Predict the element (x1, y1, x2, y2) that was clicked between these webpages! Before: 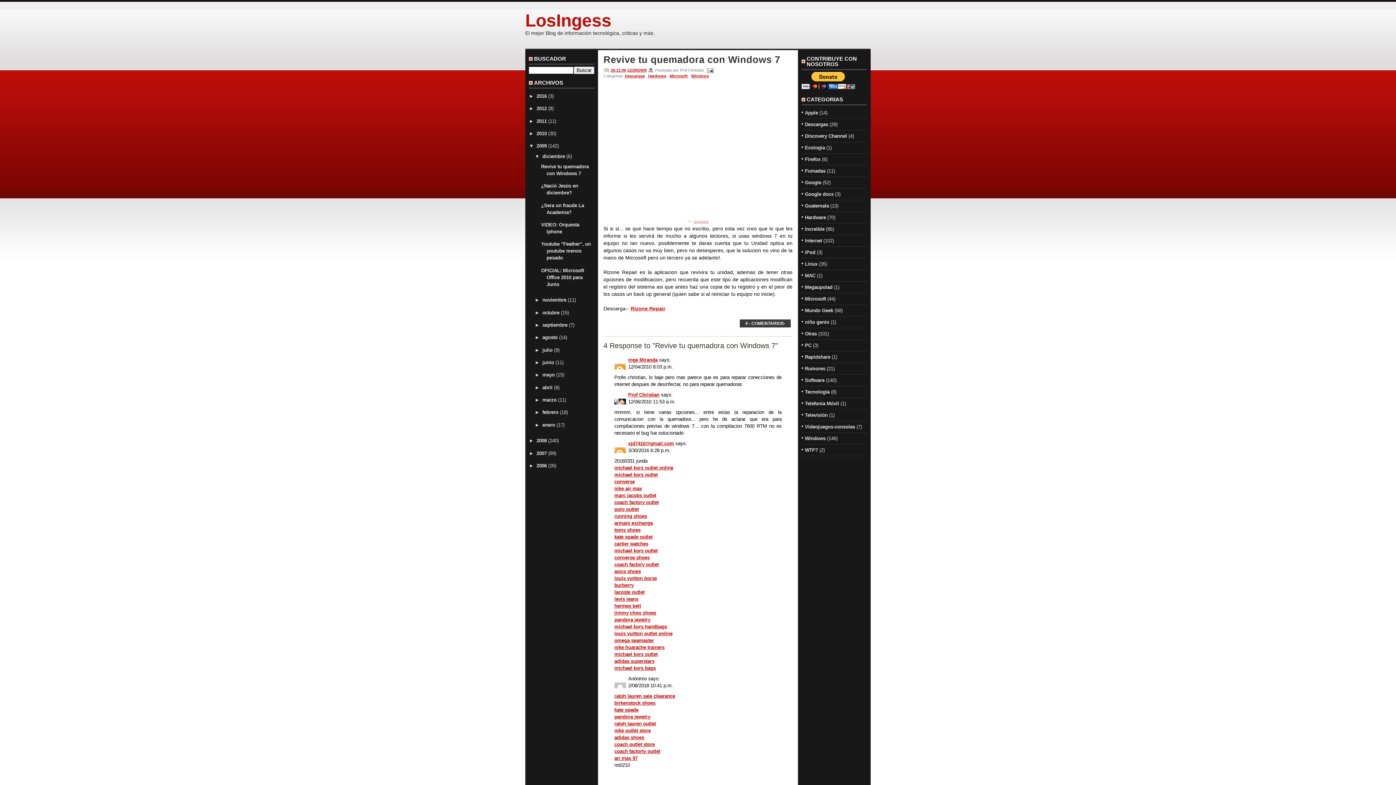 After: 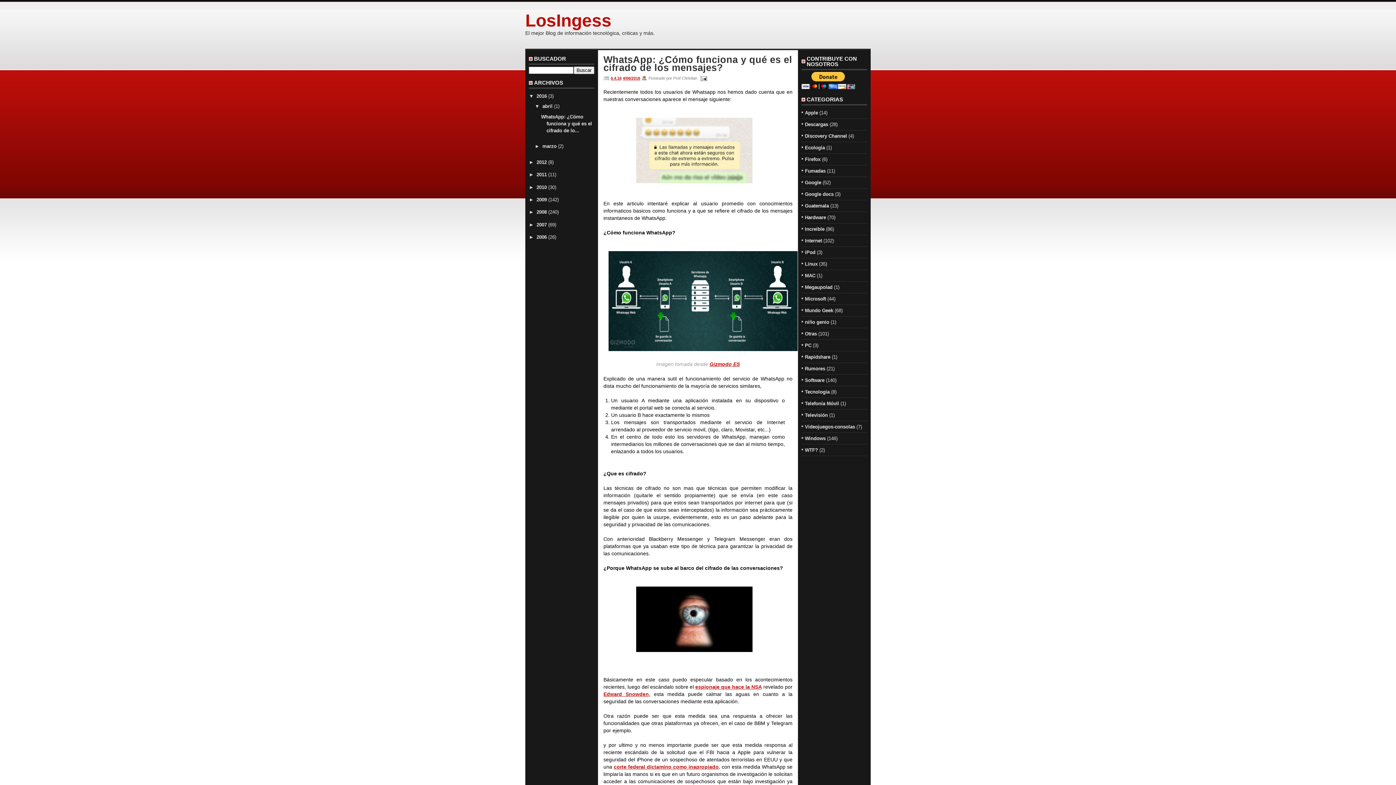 Action: label: LosIngess bbox: (525, 10, 611, 30)